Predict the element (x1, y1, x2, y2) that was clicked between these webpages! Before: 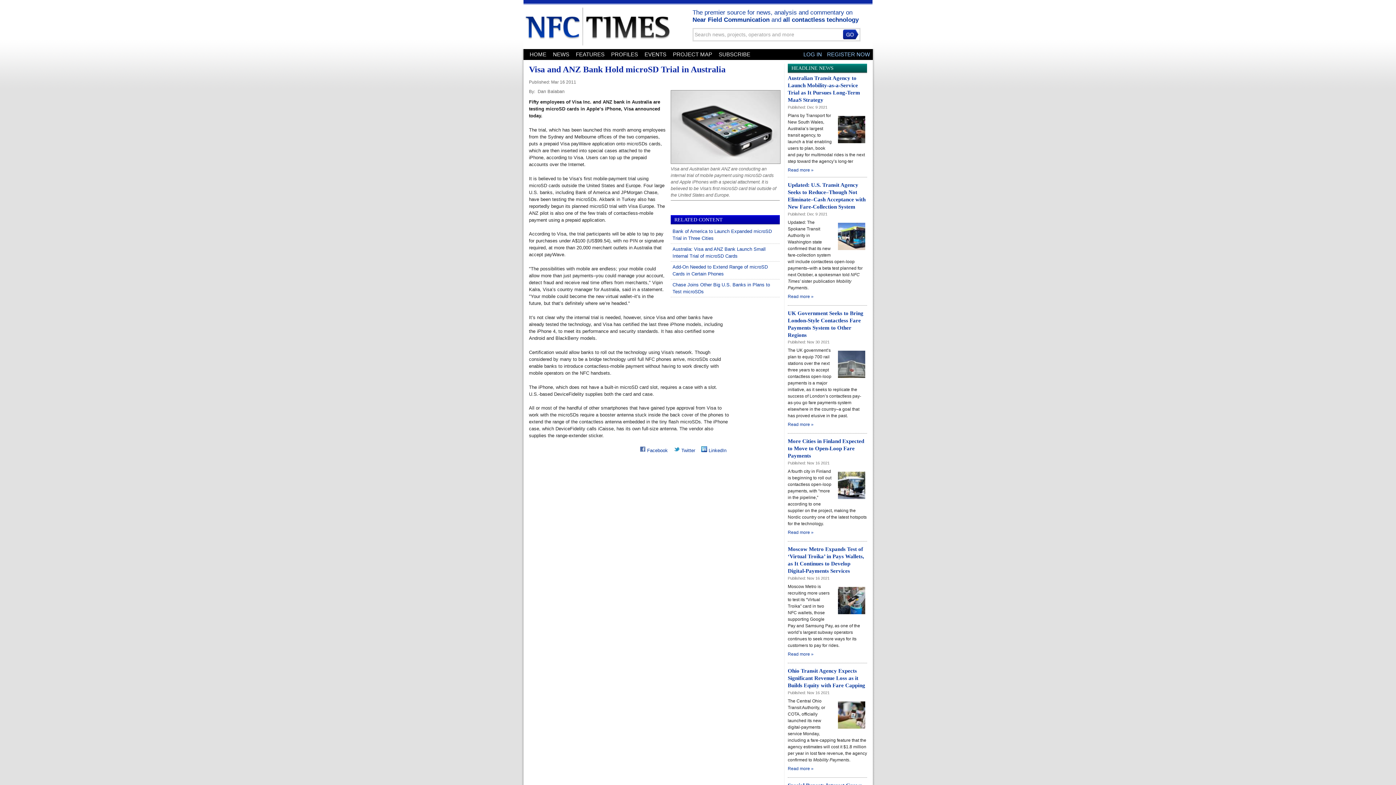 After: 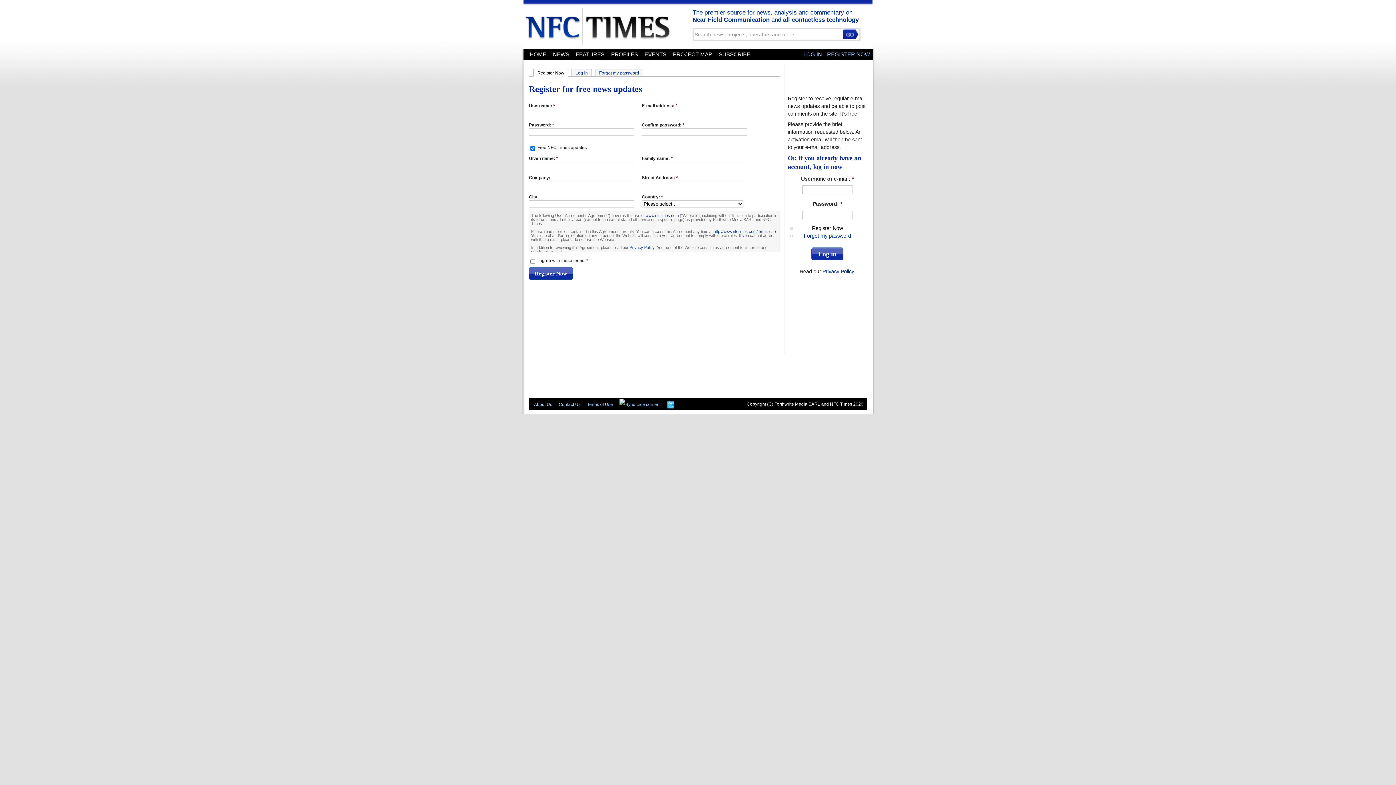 Action: bbox: (824, 51, 872, 57) label: REGISTER NOW